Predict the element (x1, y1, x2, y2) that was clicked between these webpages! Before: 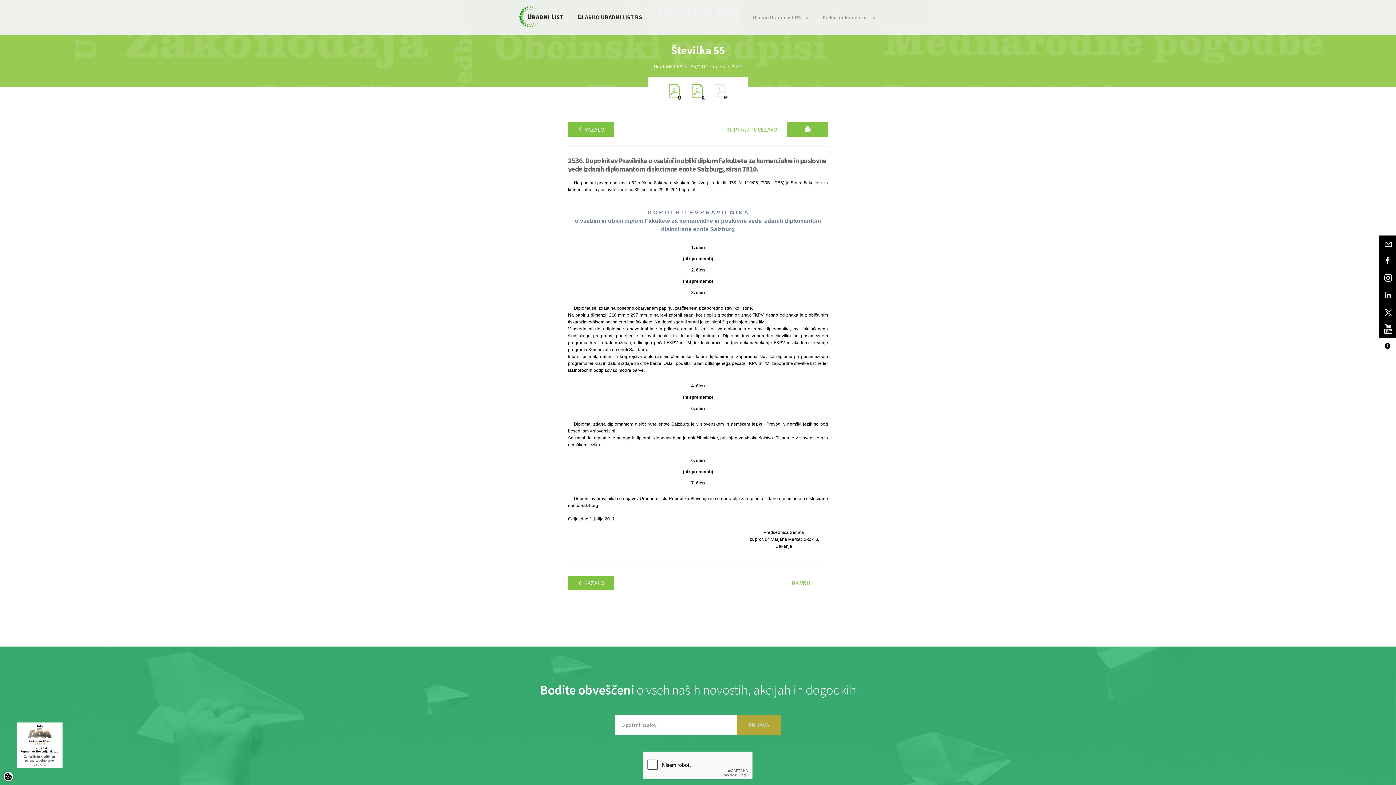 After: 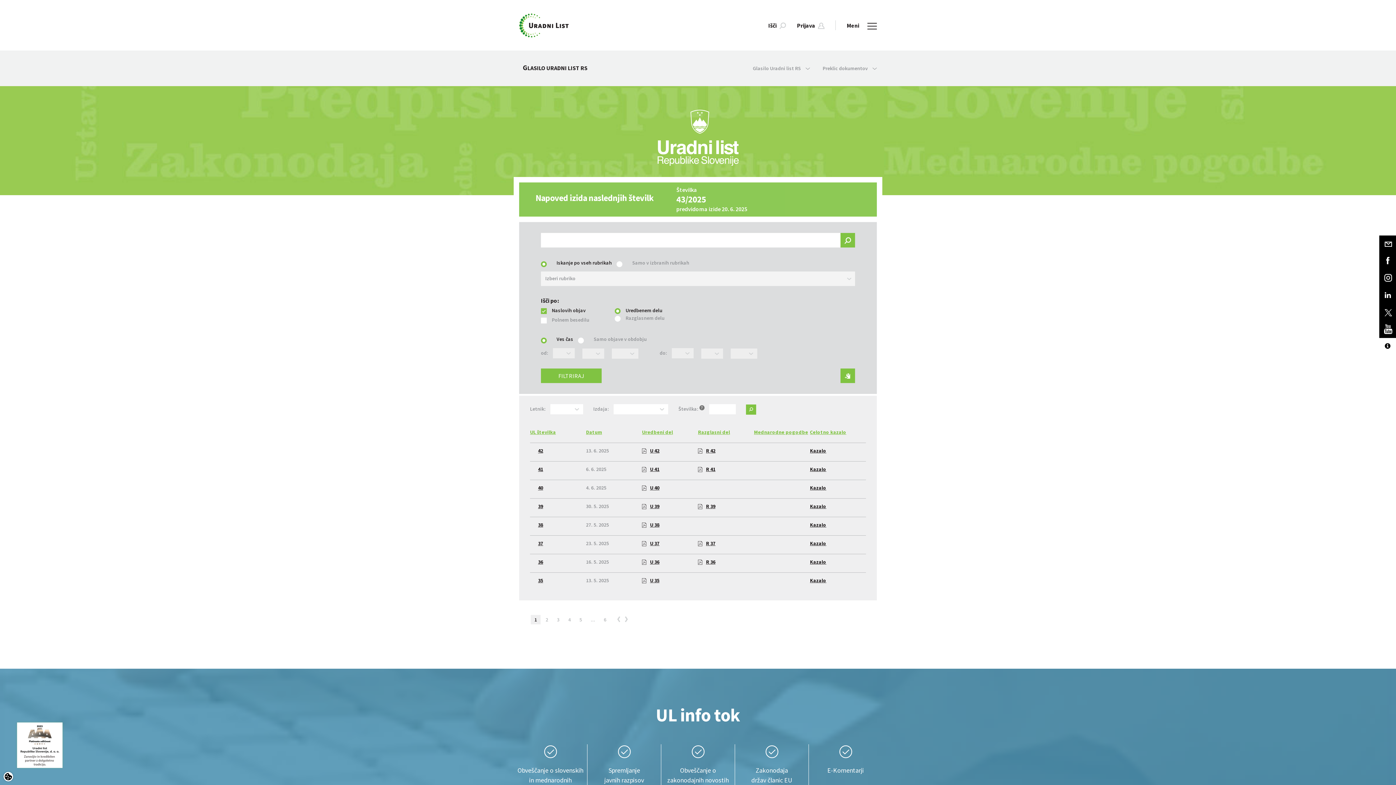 Action: label: GLASILO URADNI LIST RS bbox: (577, 12, 642, 20)